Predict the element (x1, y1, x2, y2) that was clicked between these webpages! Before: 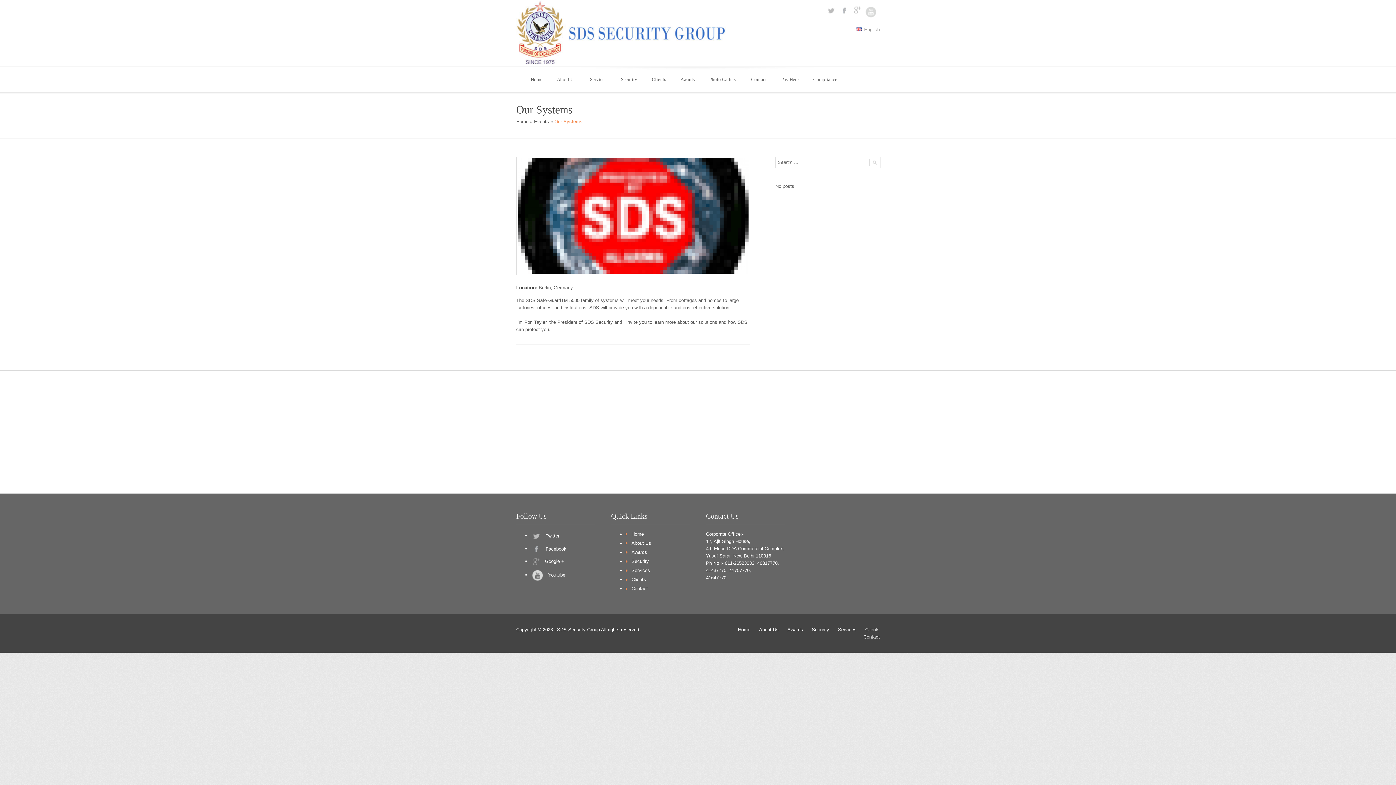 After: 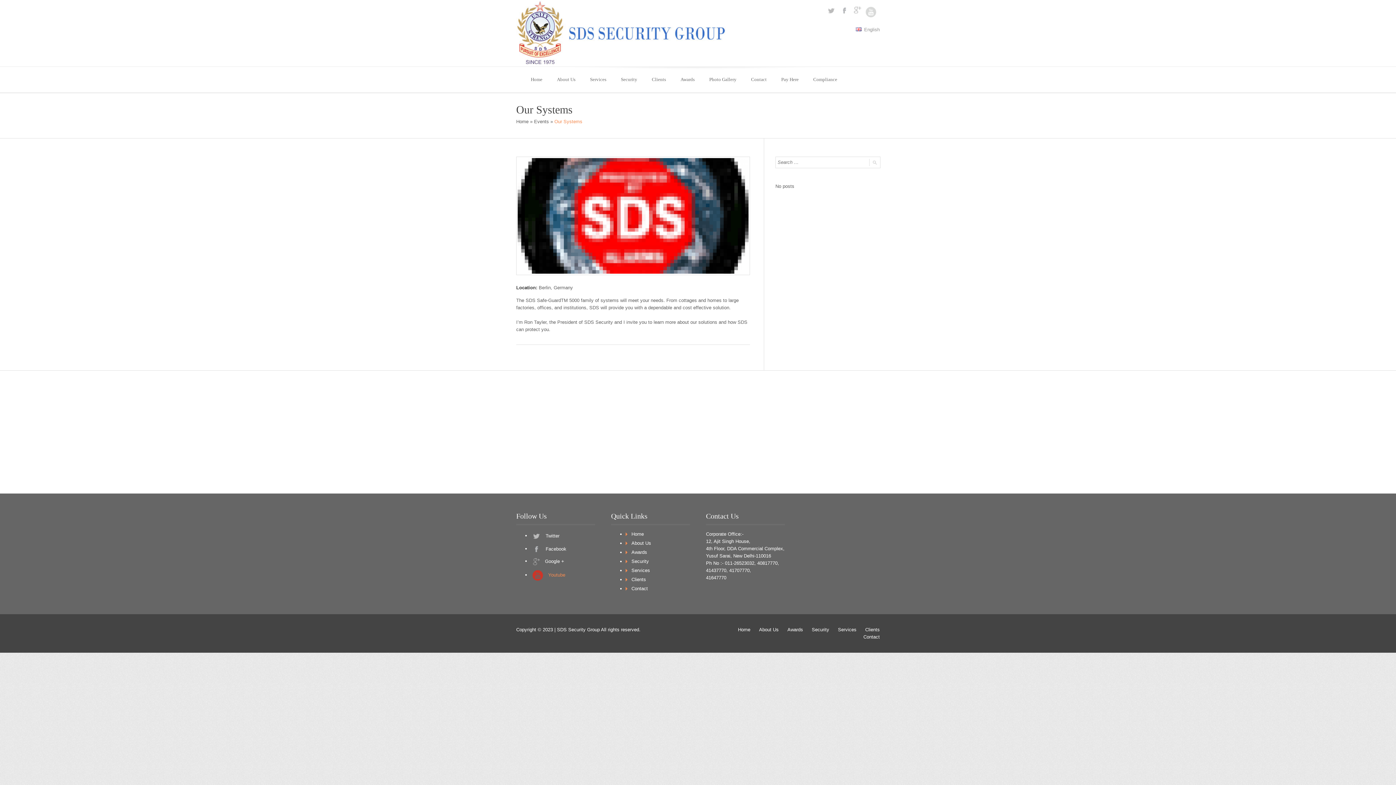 Action: label: Youtube bbox: (530, 568, 595, 582)